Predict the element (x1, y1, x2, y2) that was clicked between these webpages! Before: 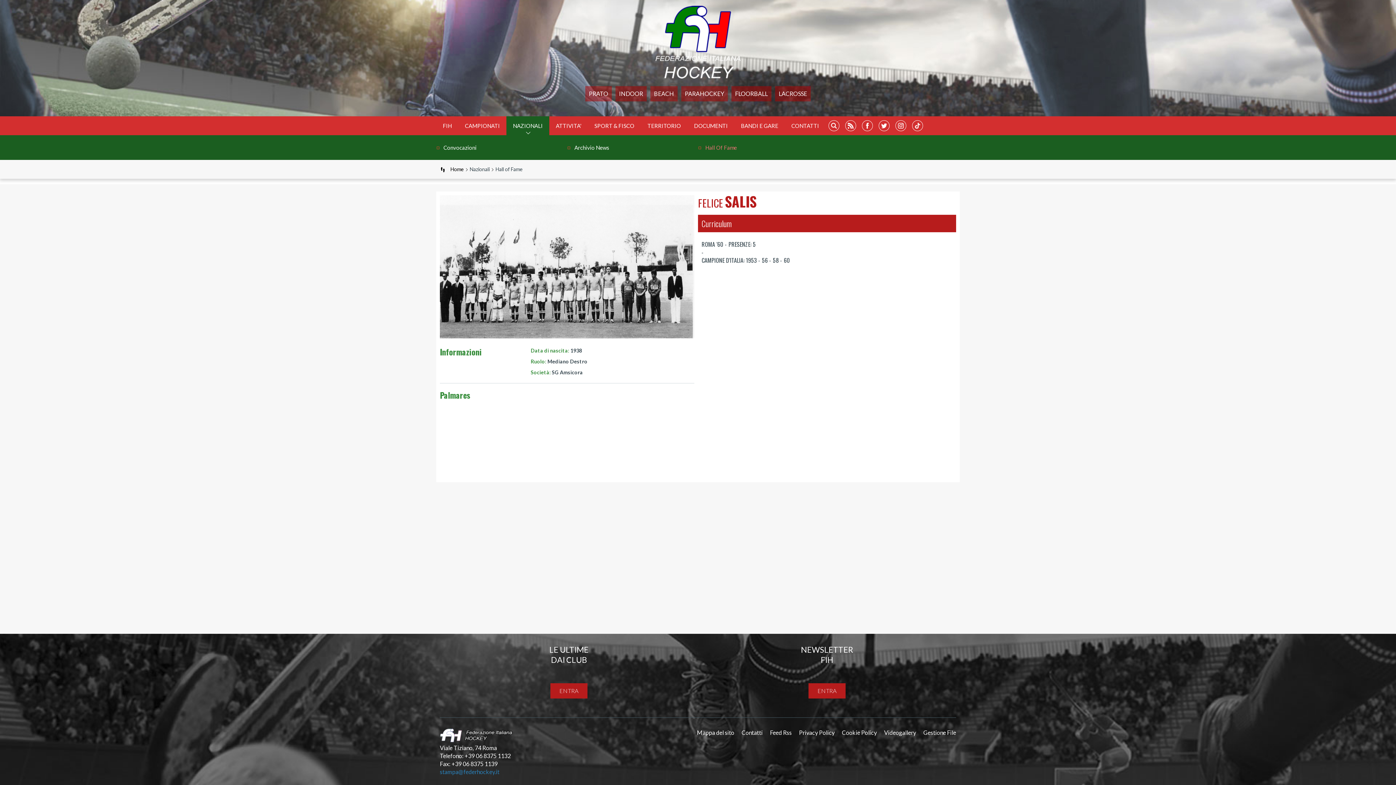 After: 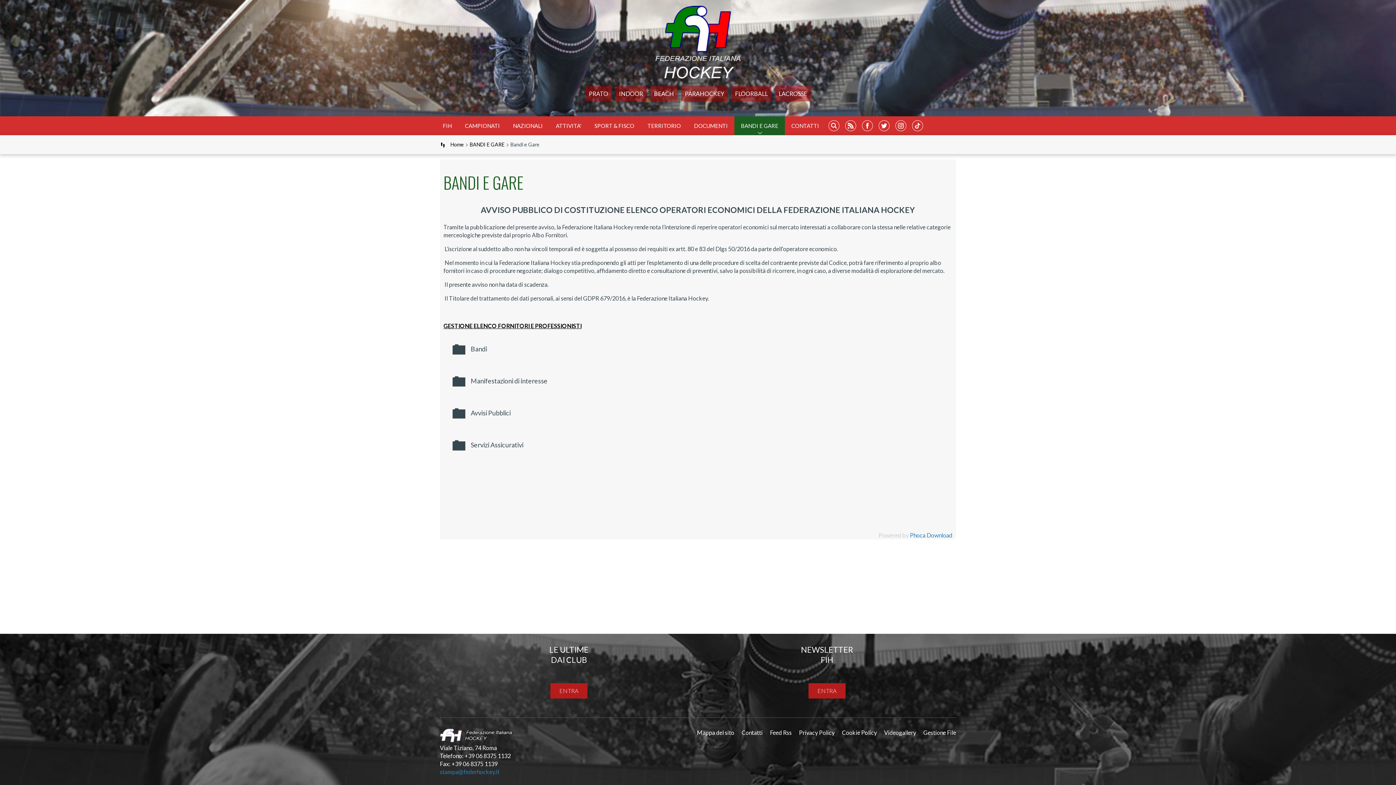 Action: label: BANDI E GARE bbox: (734, 116, 785, 135)